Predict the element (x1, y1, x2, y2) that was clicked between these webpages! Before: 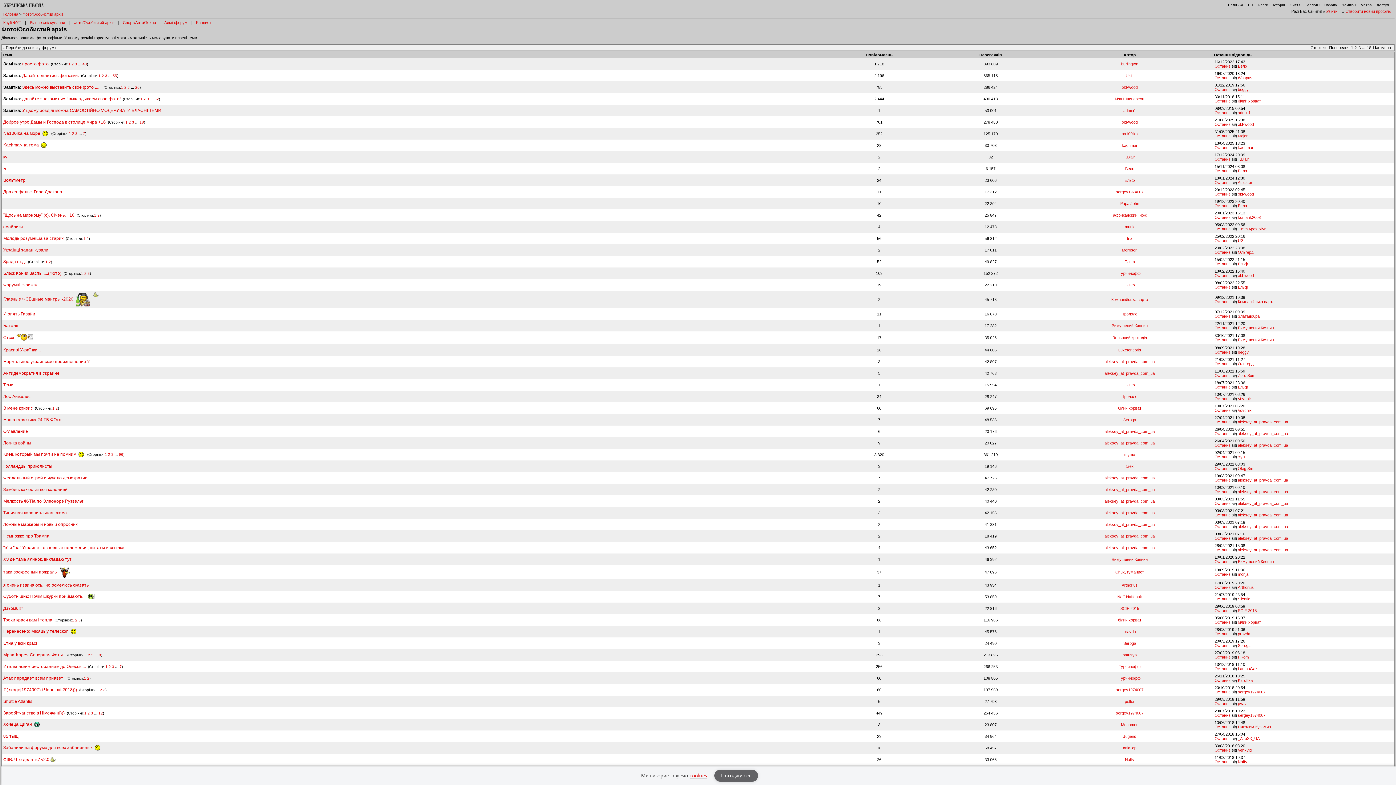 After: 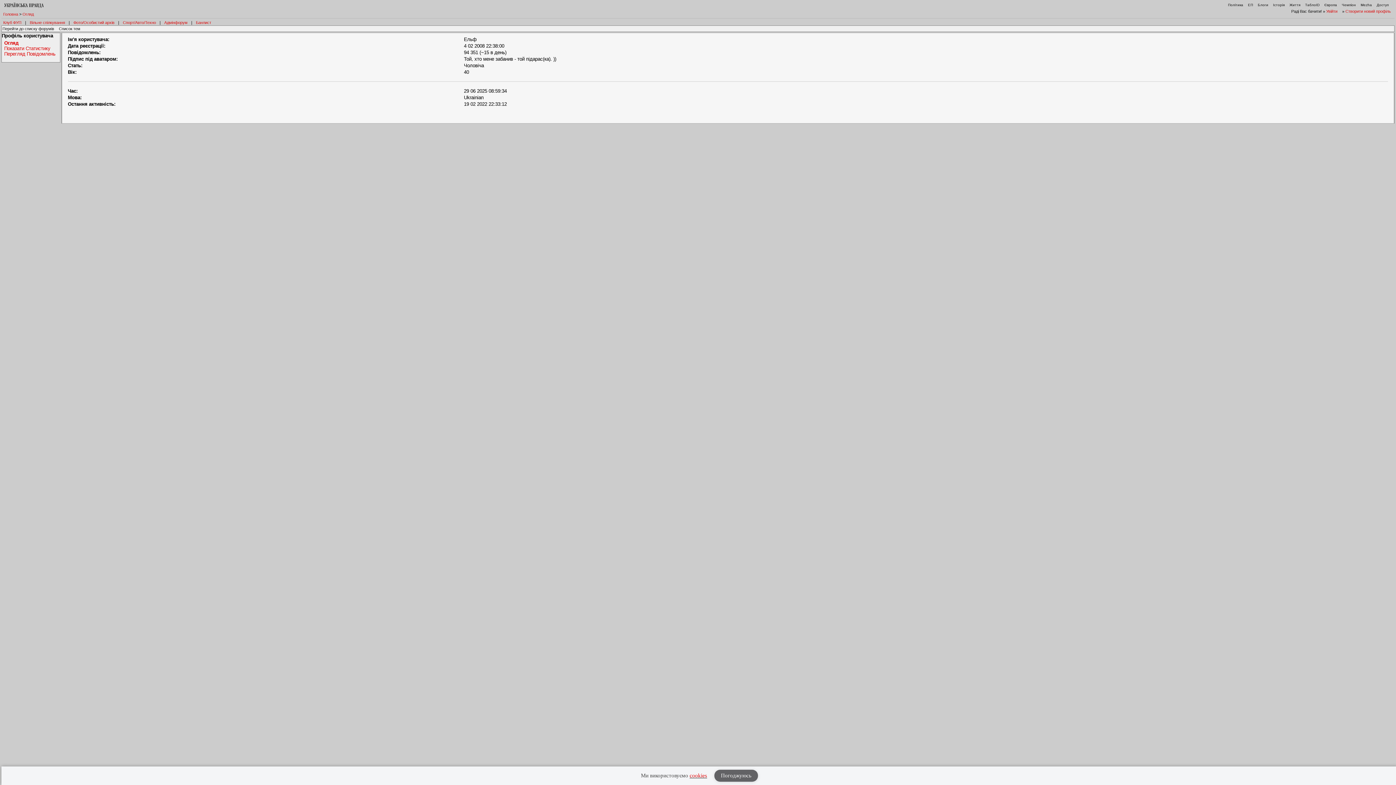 Action: label: Ельф bbox: (1238, 261, 1248, 266)